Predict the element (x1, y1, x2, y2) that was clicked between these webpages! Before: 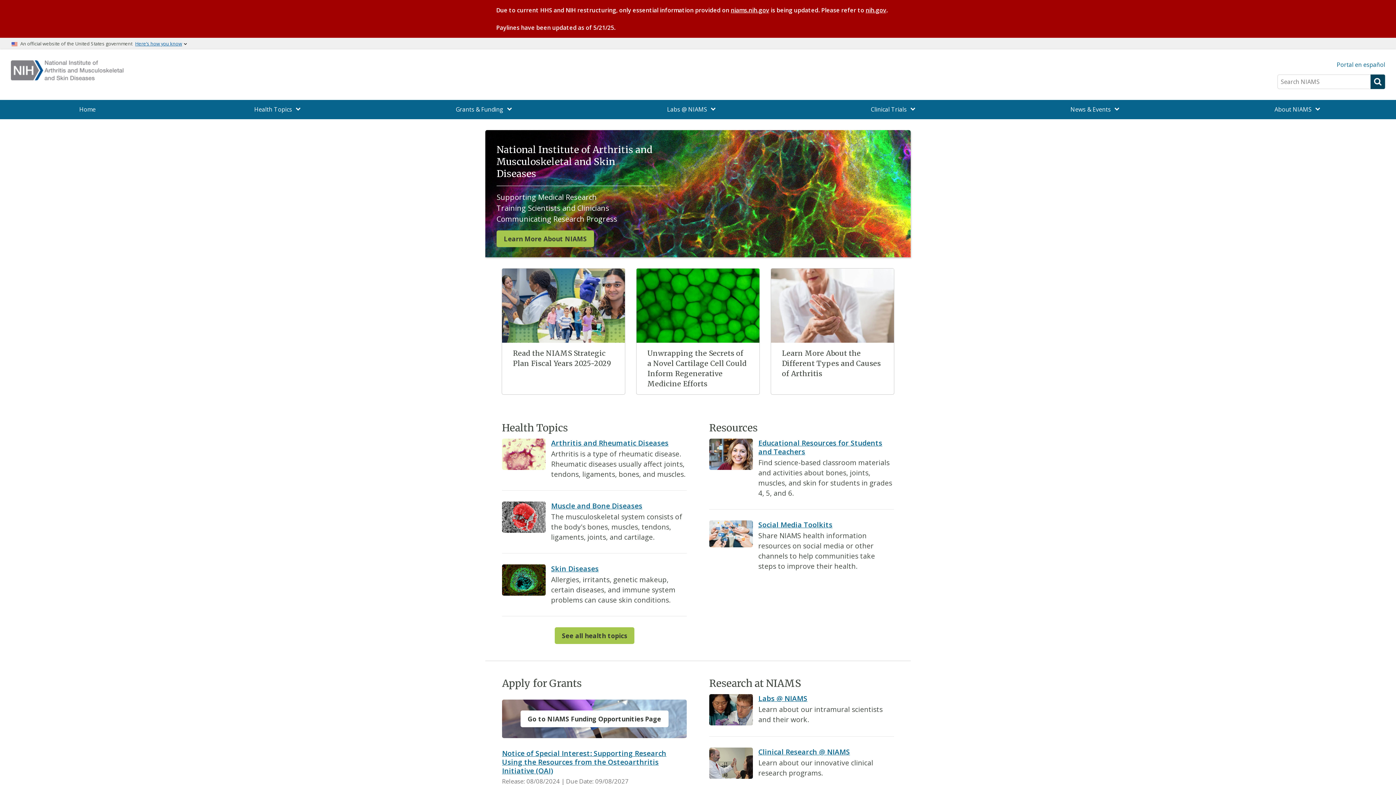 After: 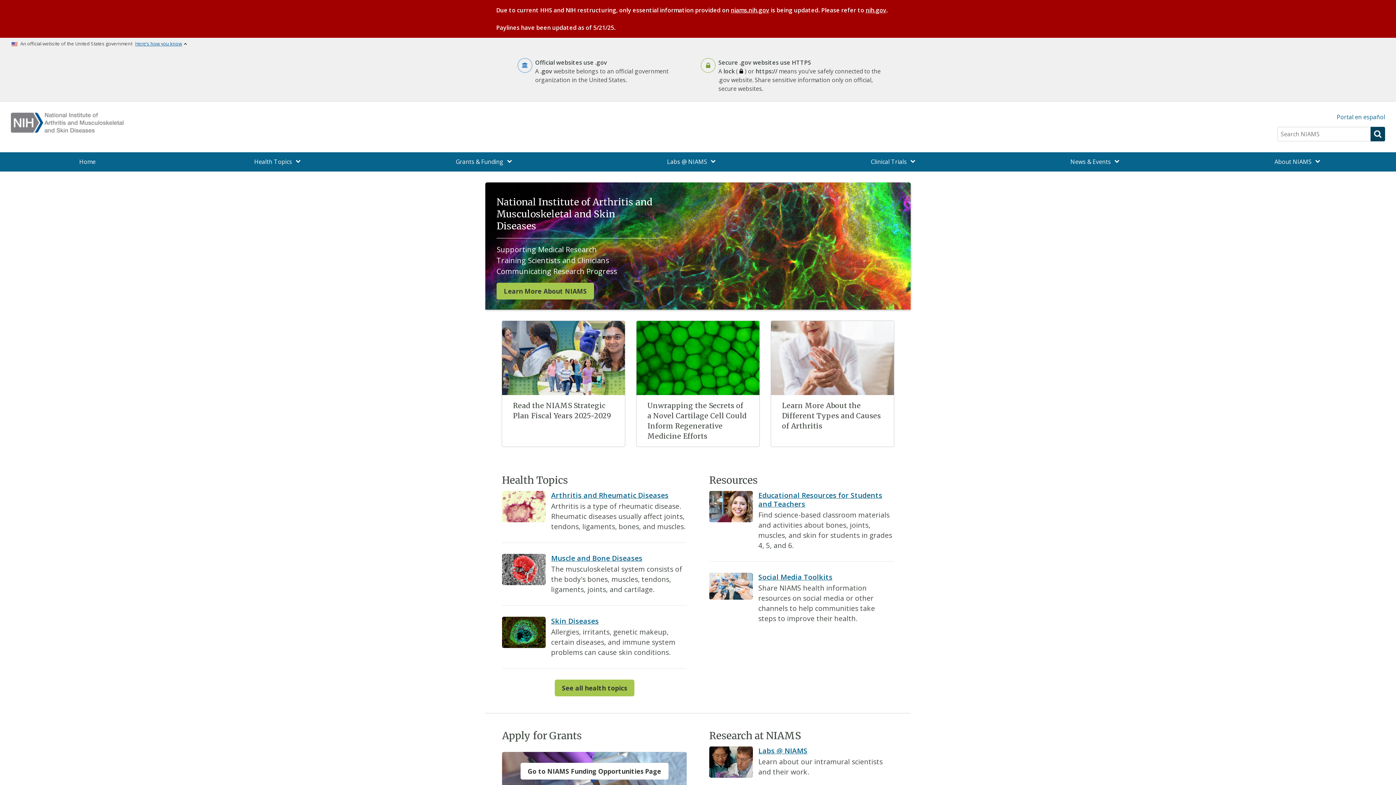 Action: label: Here’s how you know bbox: (135, 39, 182, 48)